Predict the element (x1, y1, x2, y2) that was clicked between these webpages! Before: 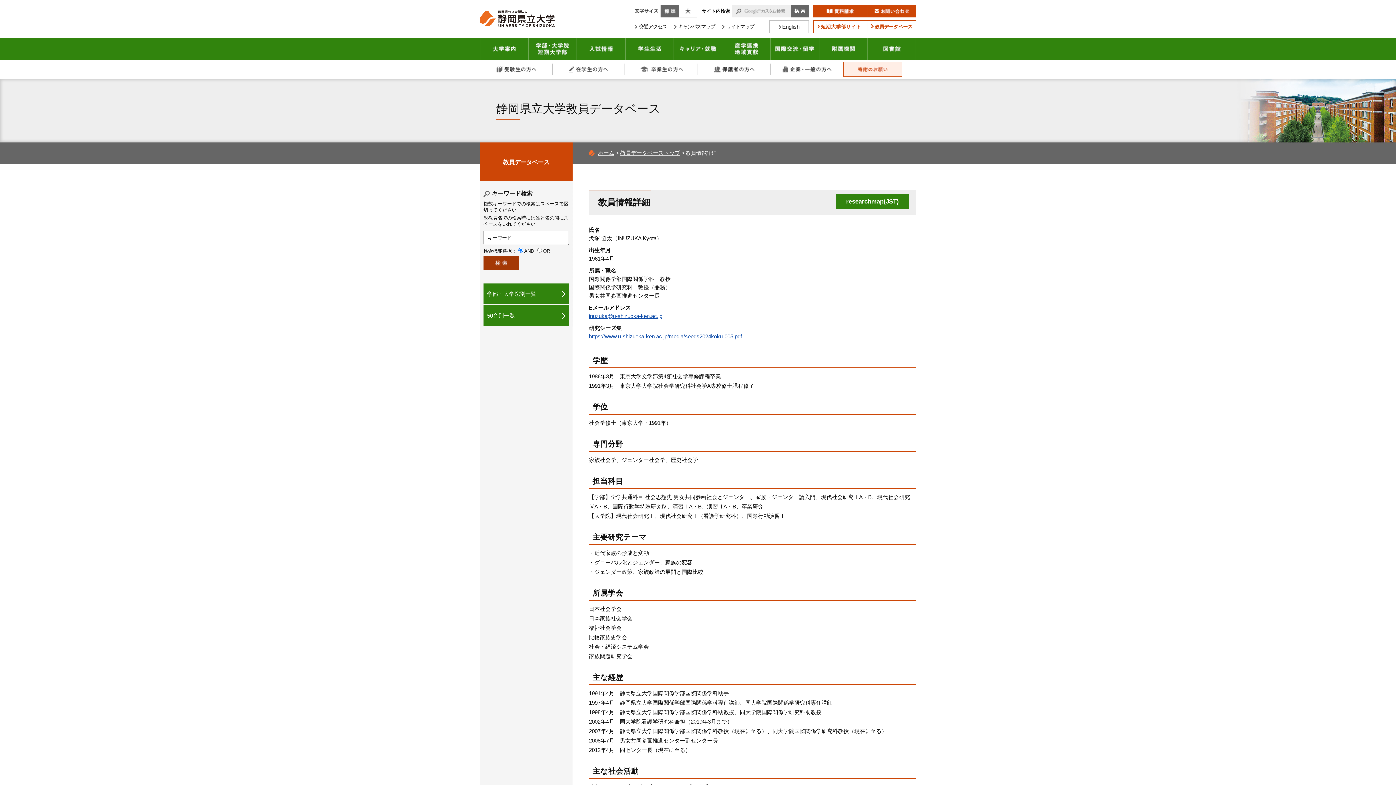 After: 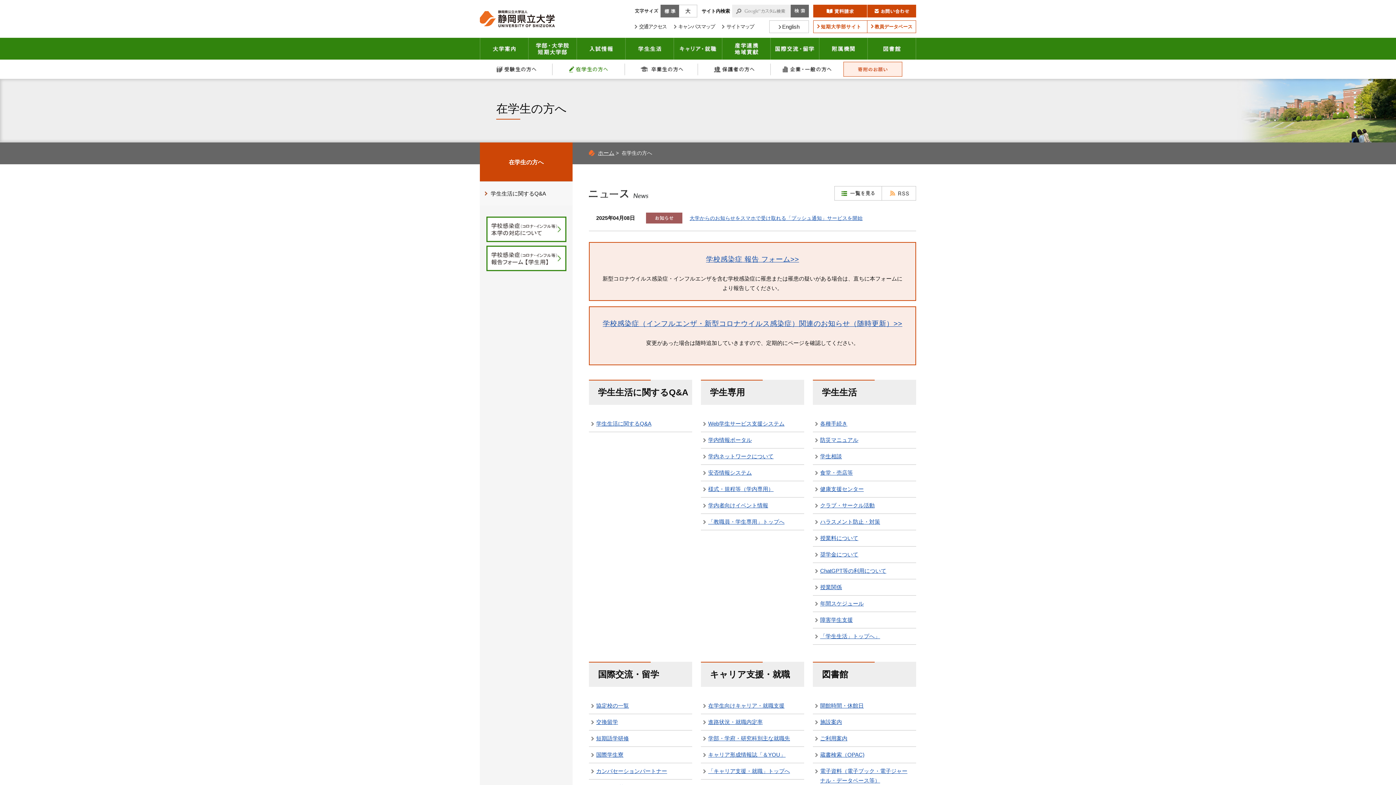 Action: bbox: (552, 59, 625, 78) label: 在学生の方へ